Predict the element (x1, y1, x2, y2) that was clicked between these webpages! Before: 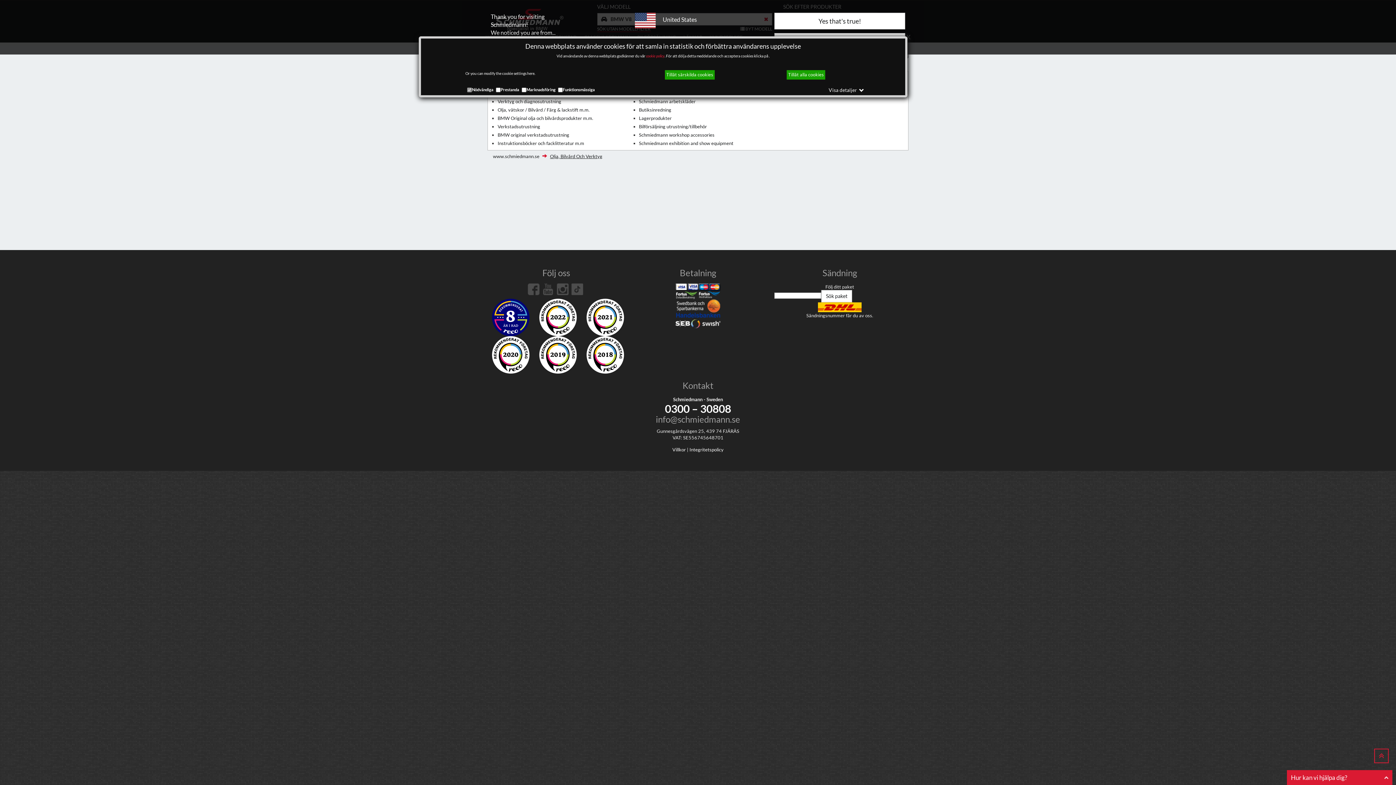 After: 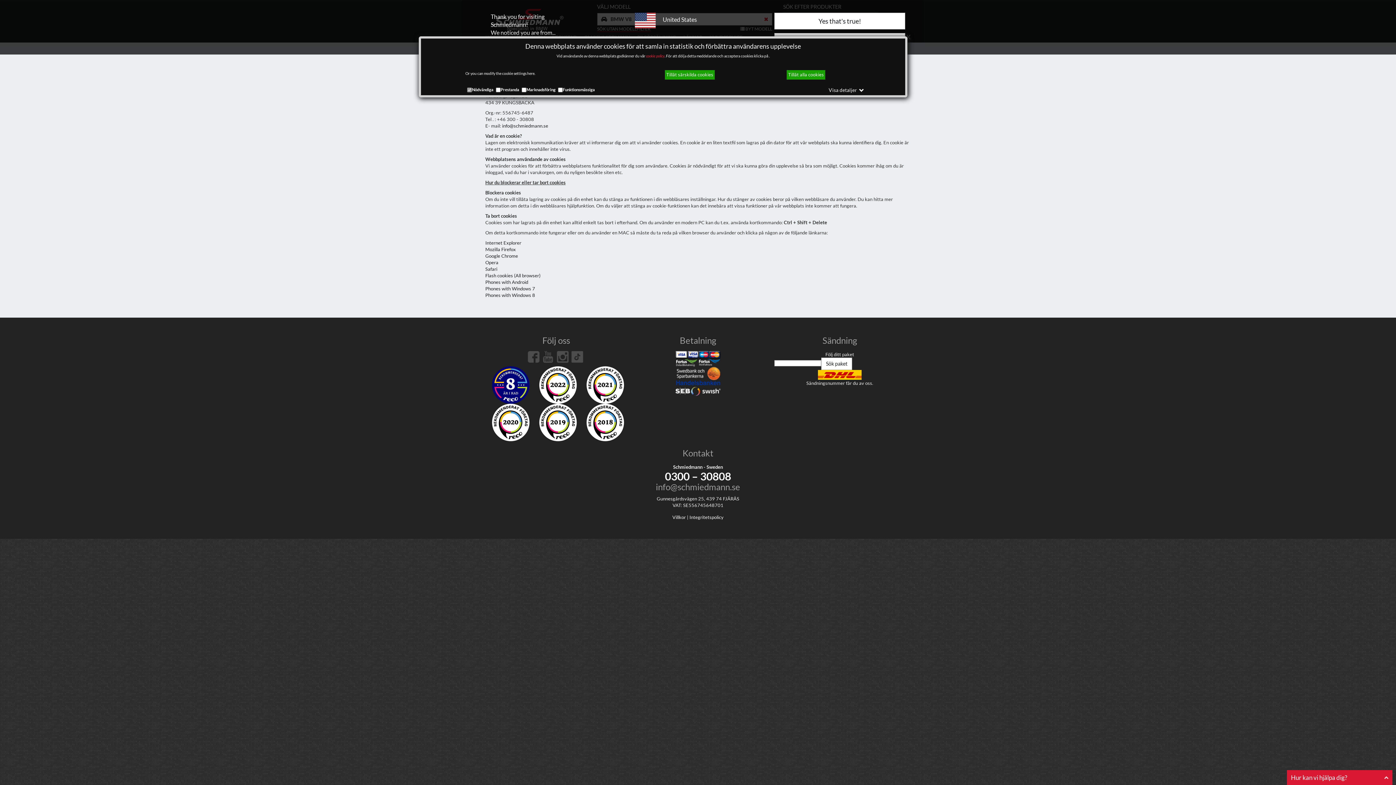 Action: label: cookie policy bbox: (646, 53, 664, 58)